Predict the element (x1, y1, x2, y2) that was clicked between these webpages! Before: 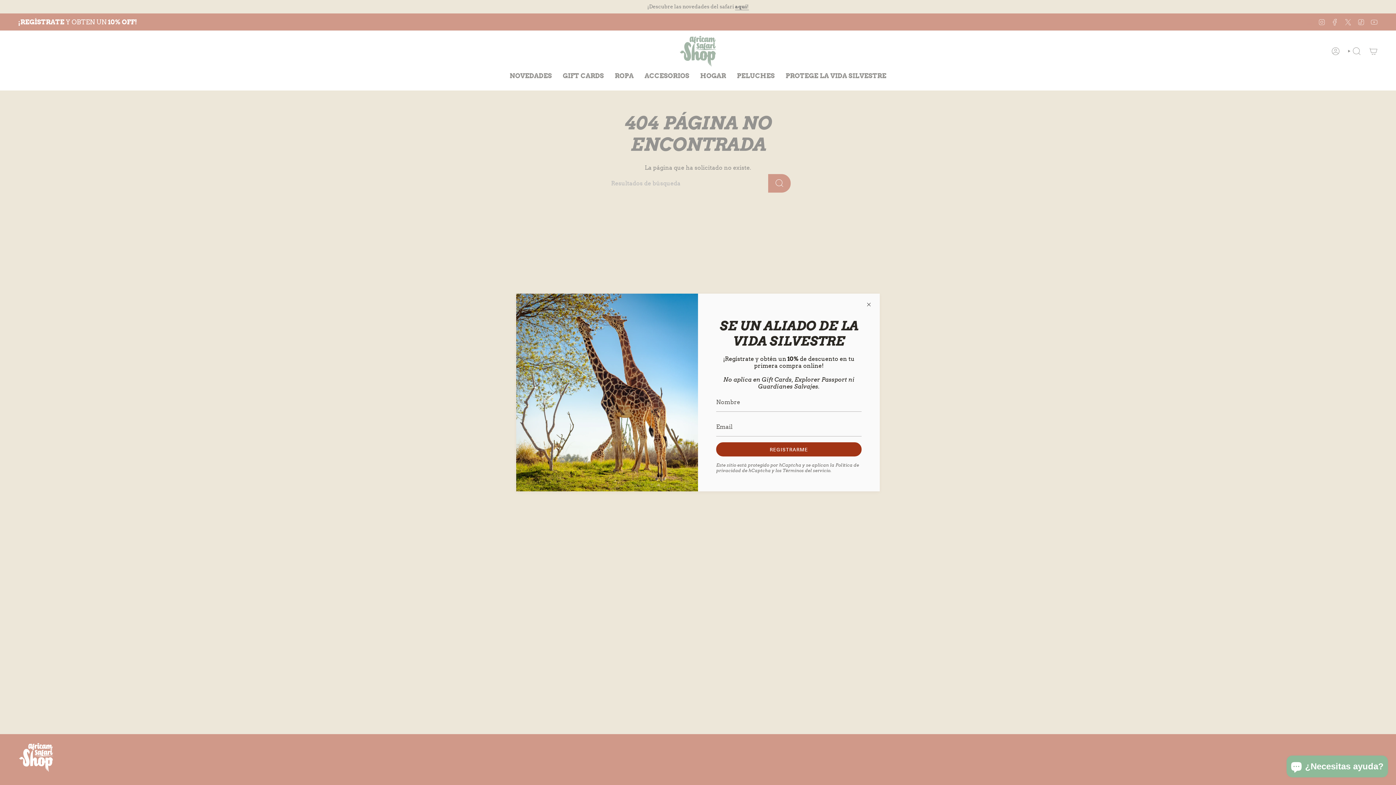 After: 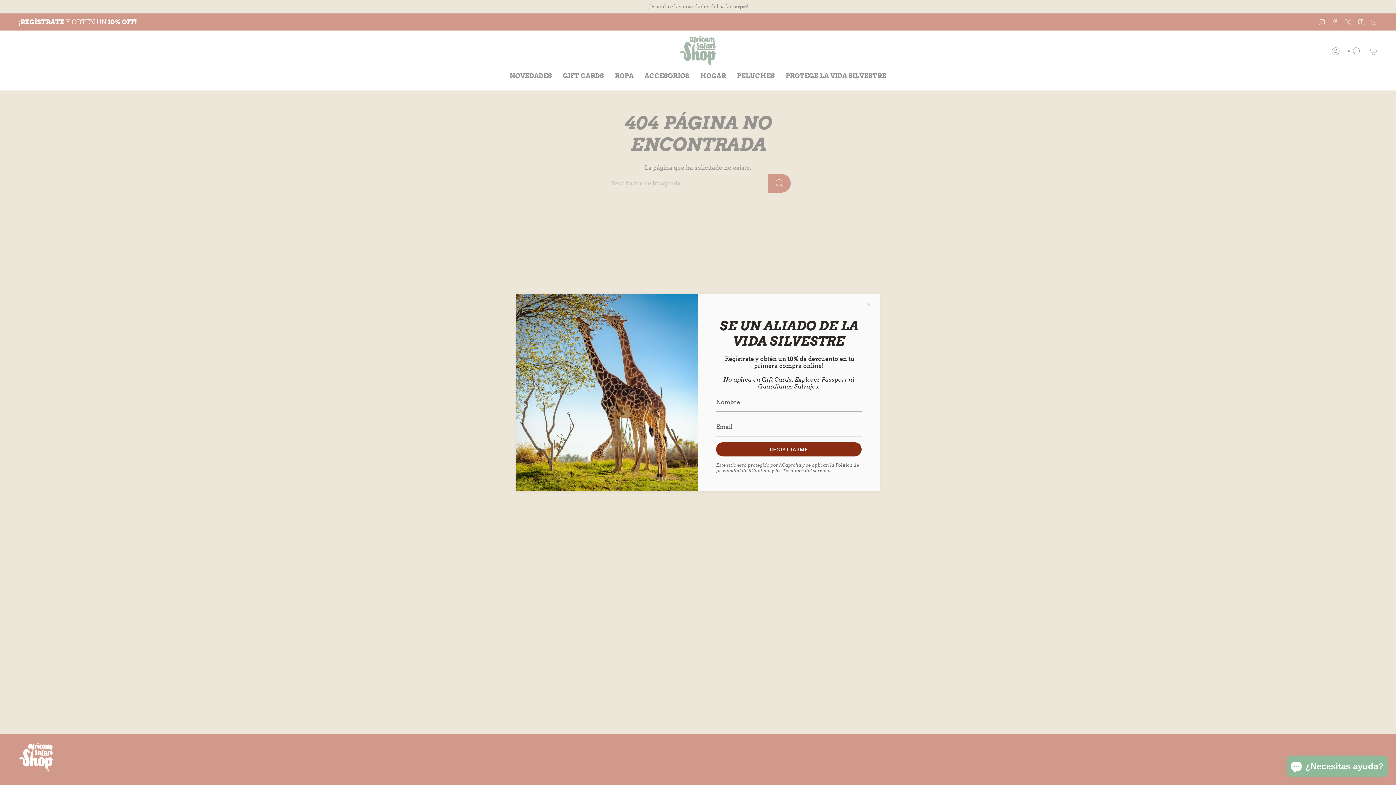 Action: bbox: (716, 442, 861, 456) label: REGISTRARME